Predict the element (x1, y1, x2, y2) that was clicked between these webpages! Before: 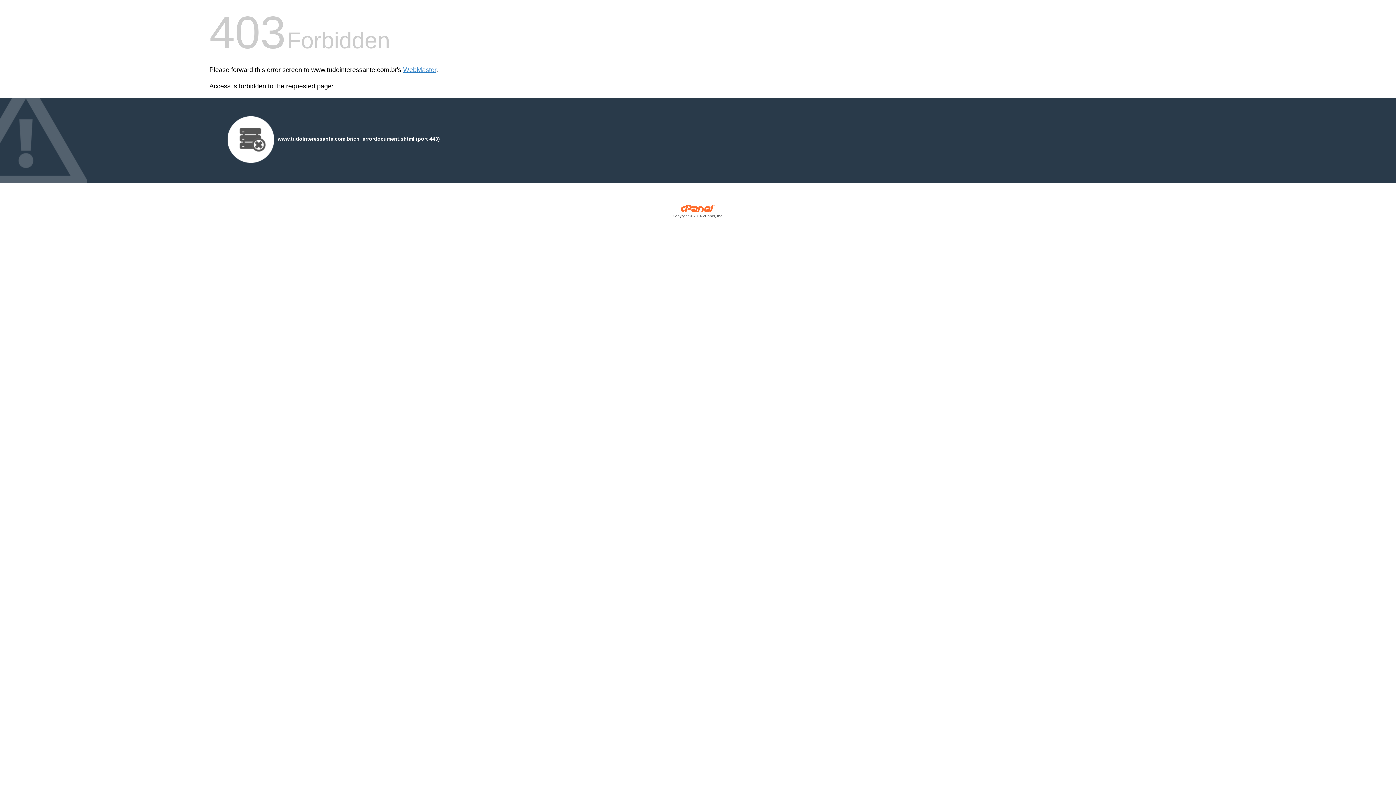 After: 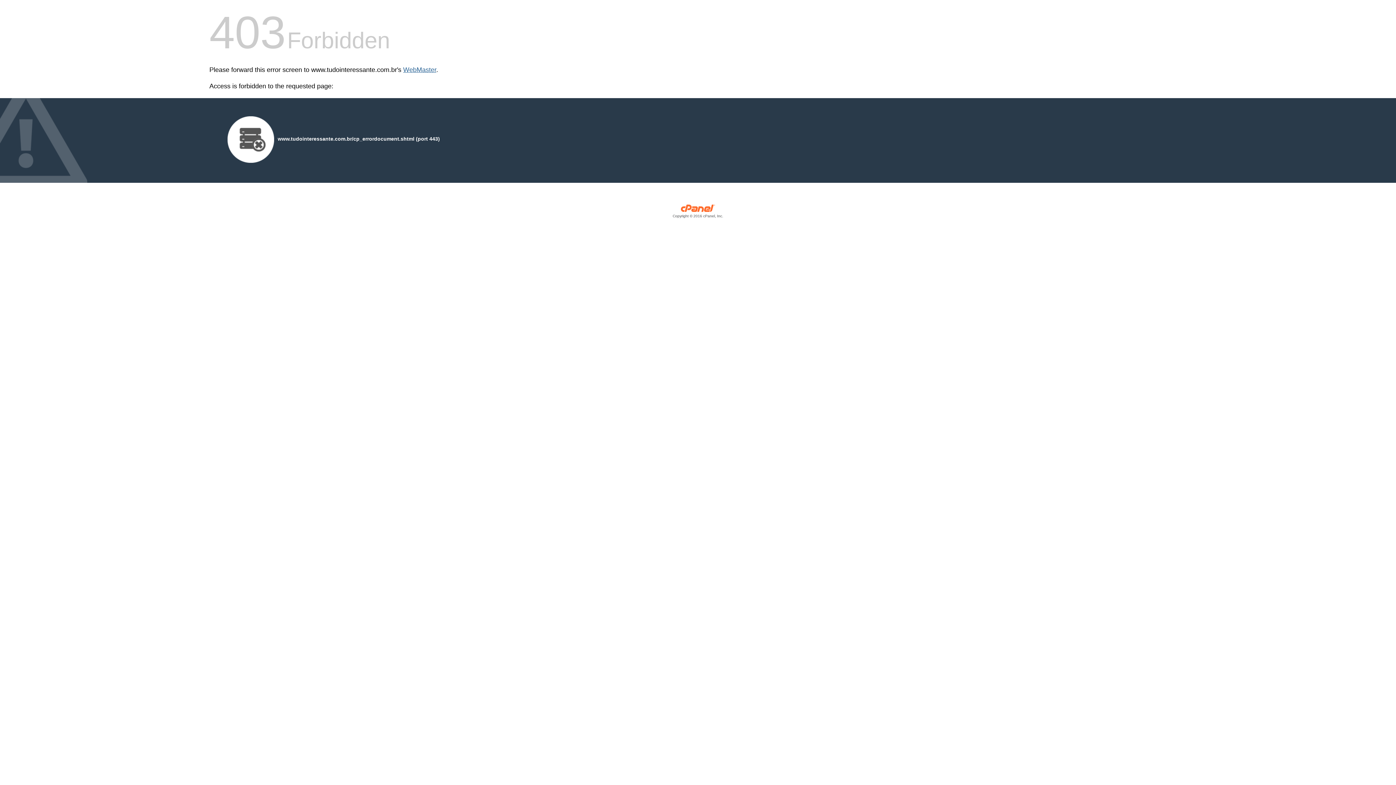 Action: bbox: (403, 66, 436, 73) label: WebMaster